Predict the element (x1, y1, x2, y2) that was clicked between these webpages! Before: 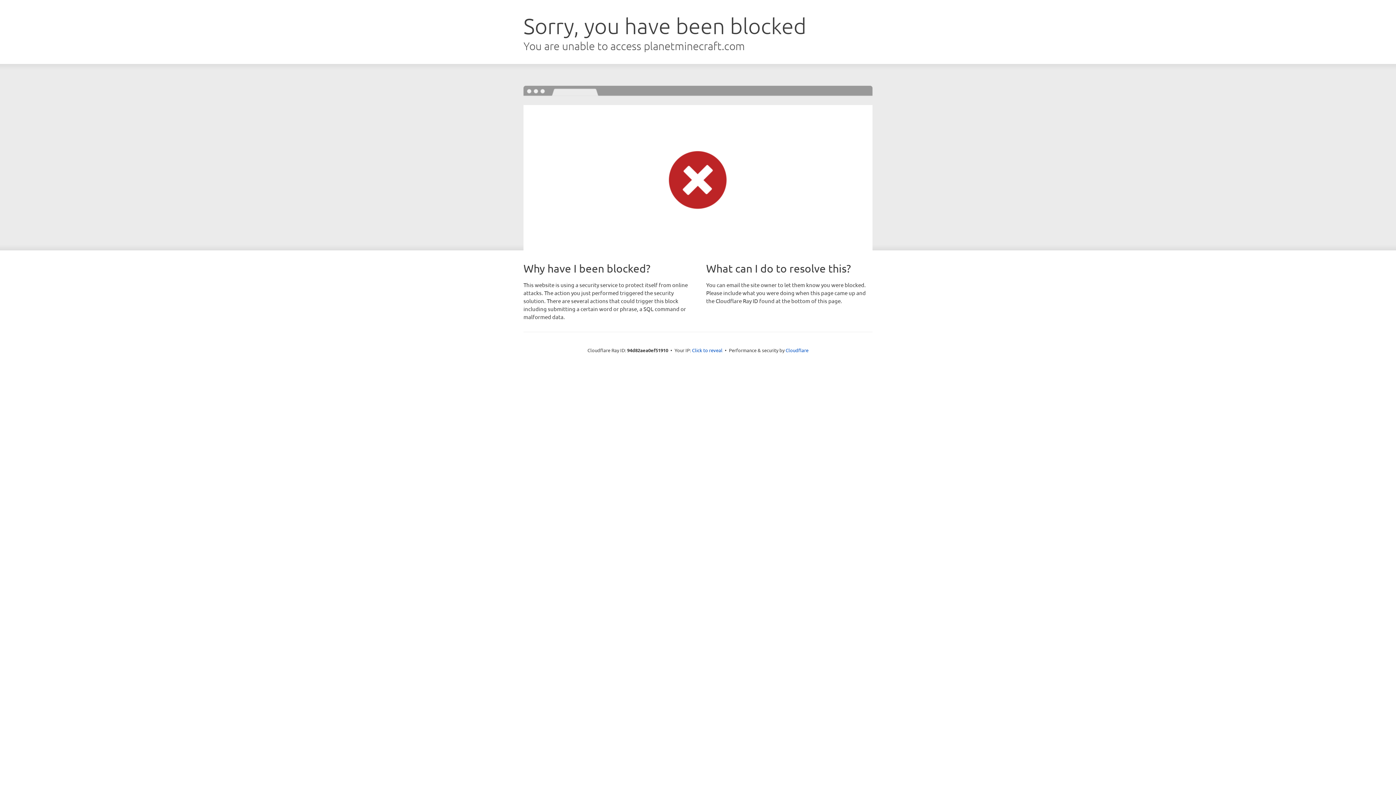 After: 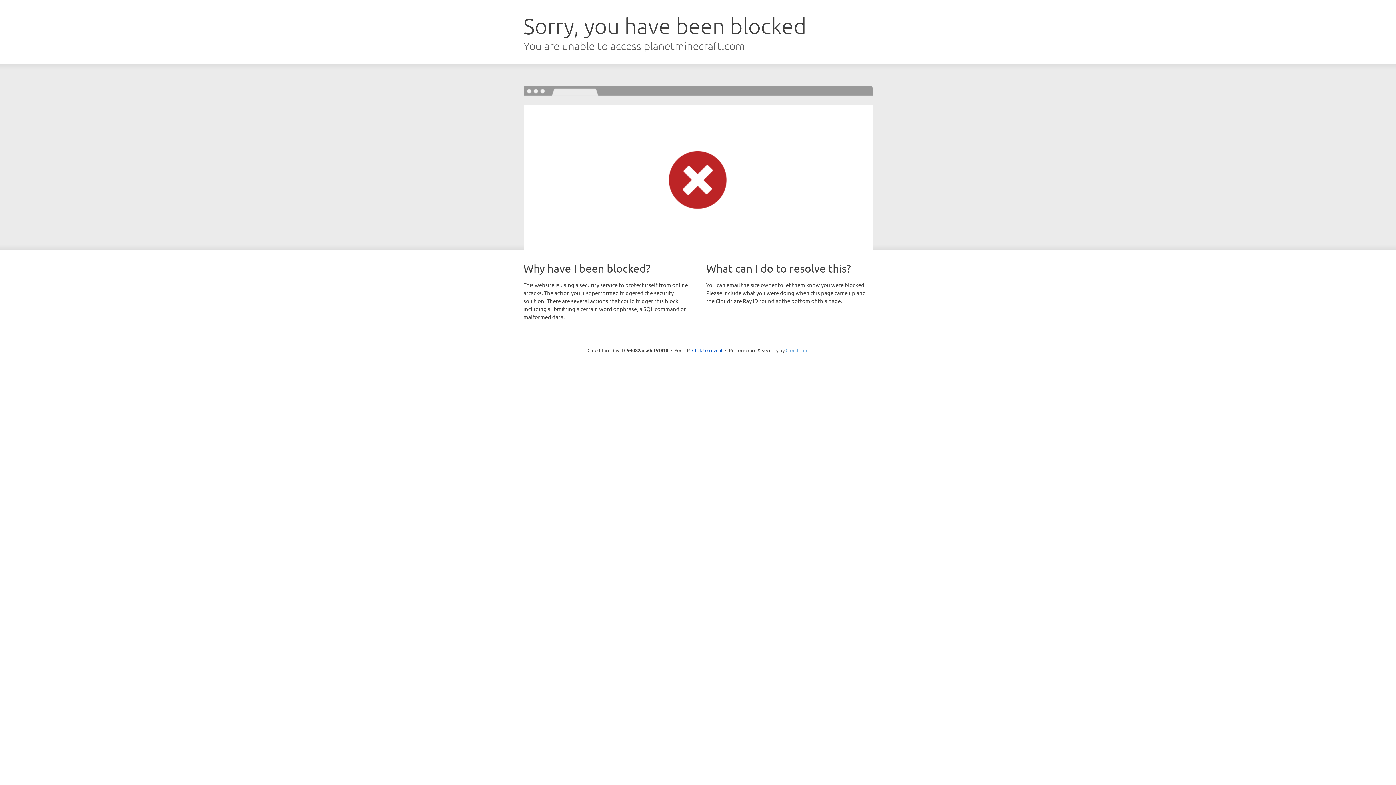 Action: bbox: (785, 347, 808, 353) label: Cloudflare